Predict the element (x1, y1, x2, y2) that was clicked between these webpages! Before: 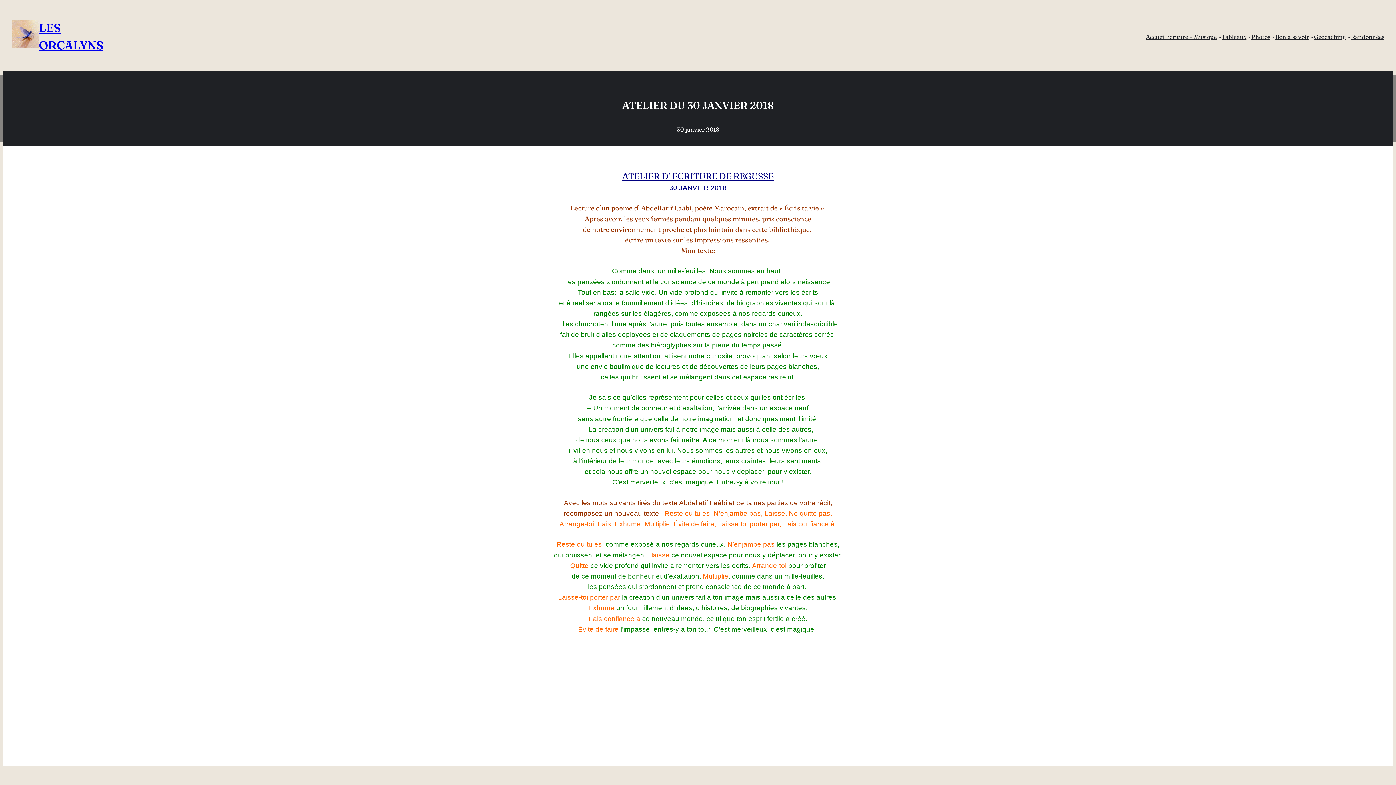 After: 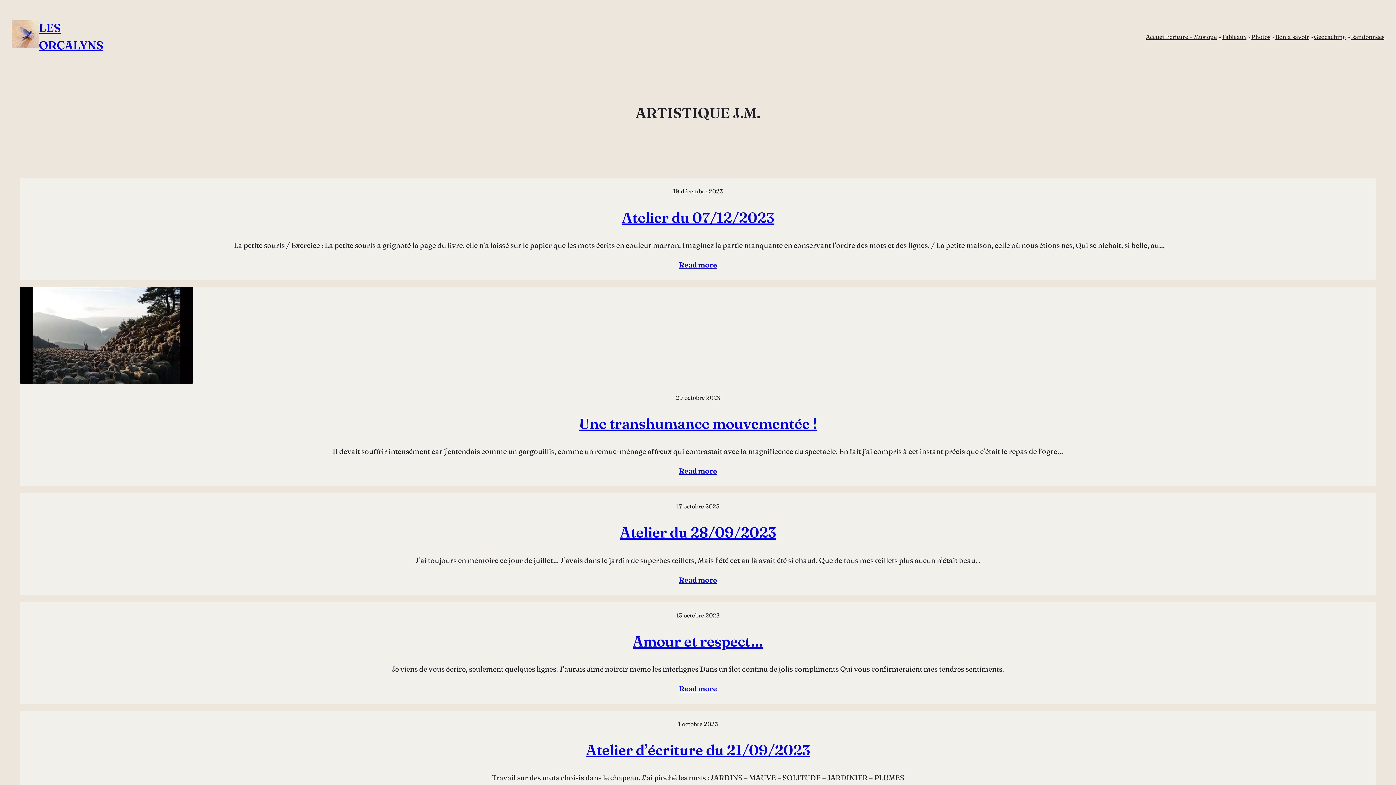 Action: bbox: (1166, 33, 1217, 39) label: Ecriture – Musique